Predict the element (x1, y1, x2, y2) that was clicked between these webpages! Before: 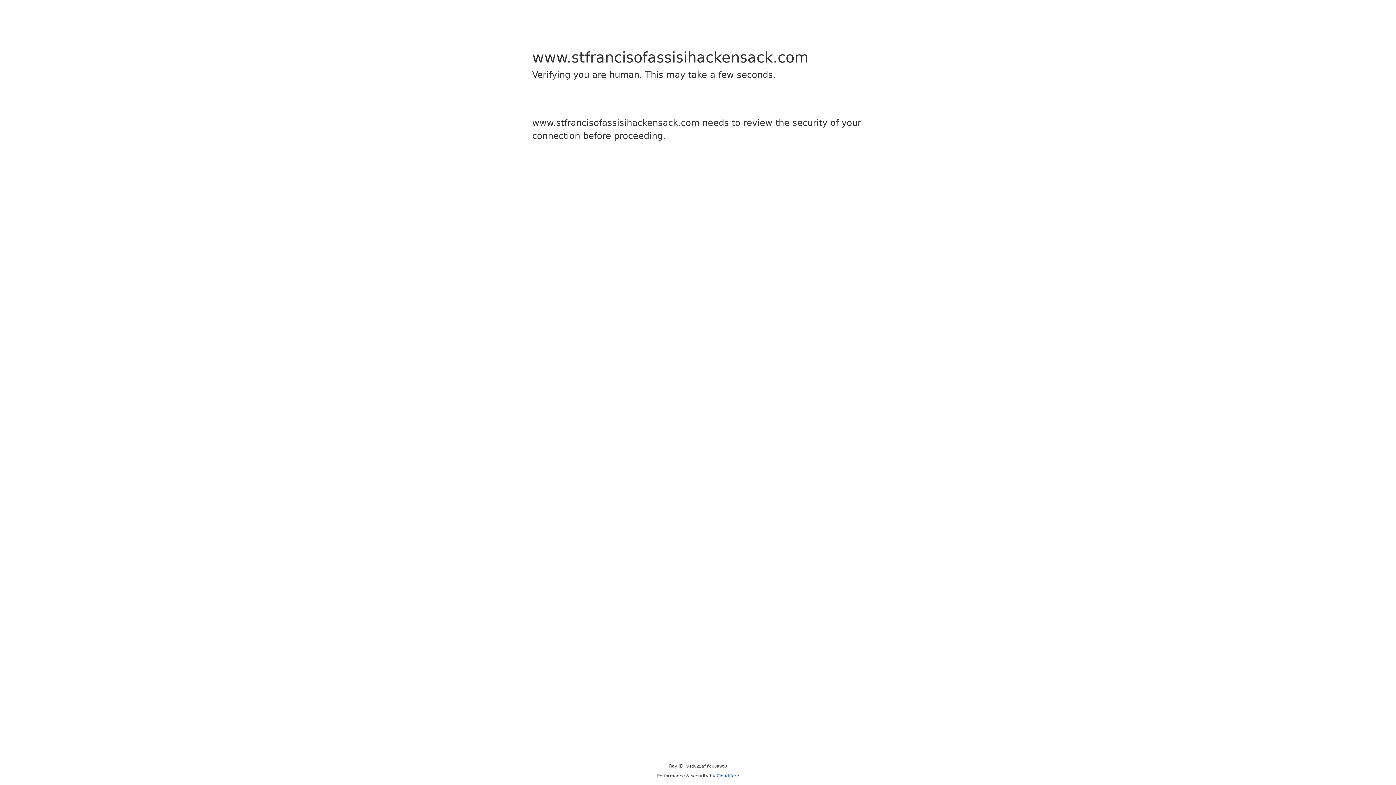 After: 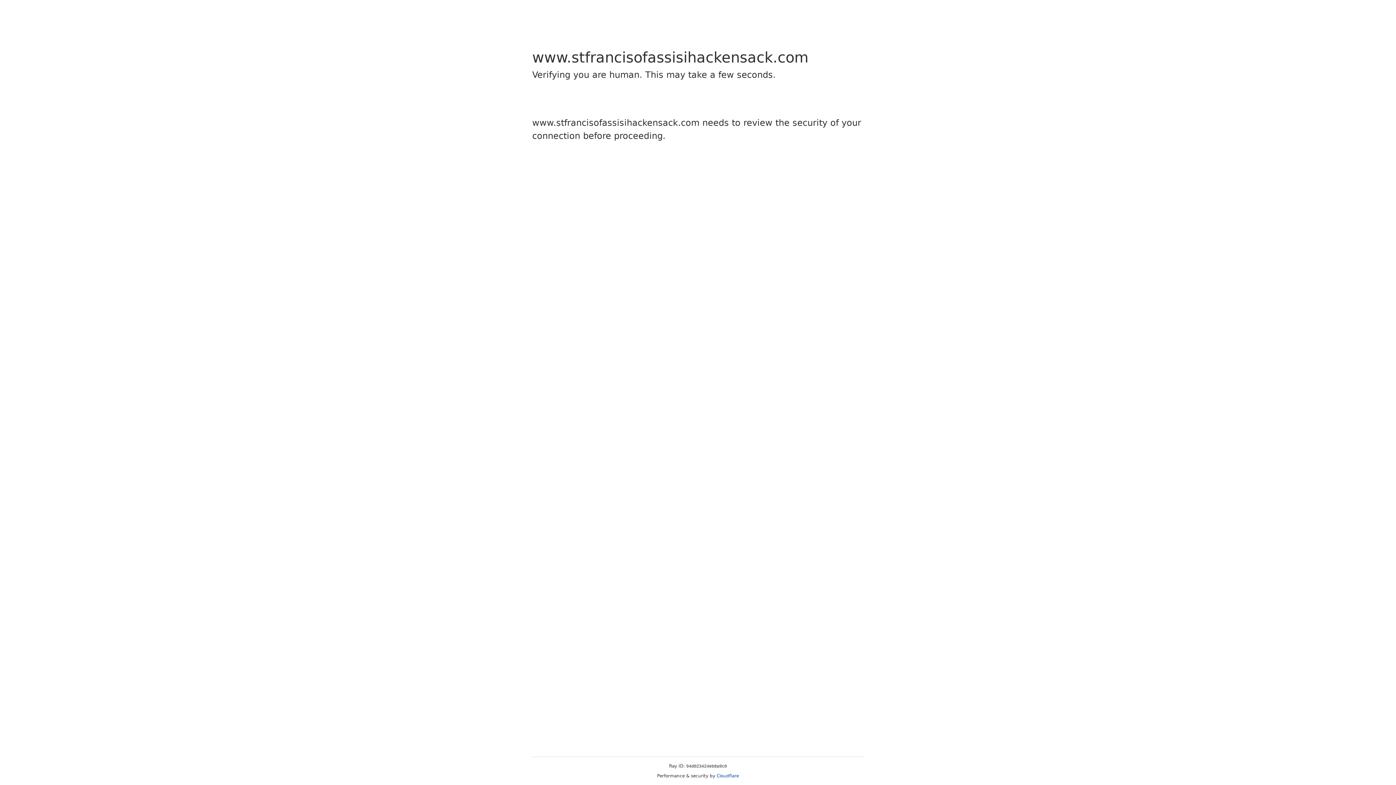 Action: label: Cloudflare bbox: (716, 773, 739, 778)